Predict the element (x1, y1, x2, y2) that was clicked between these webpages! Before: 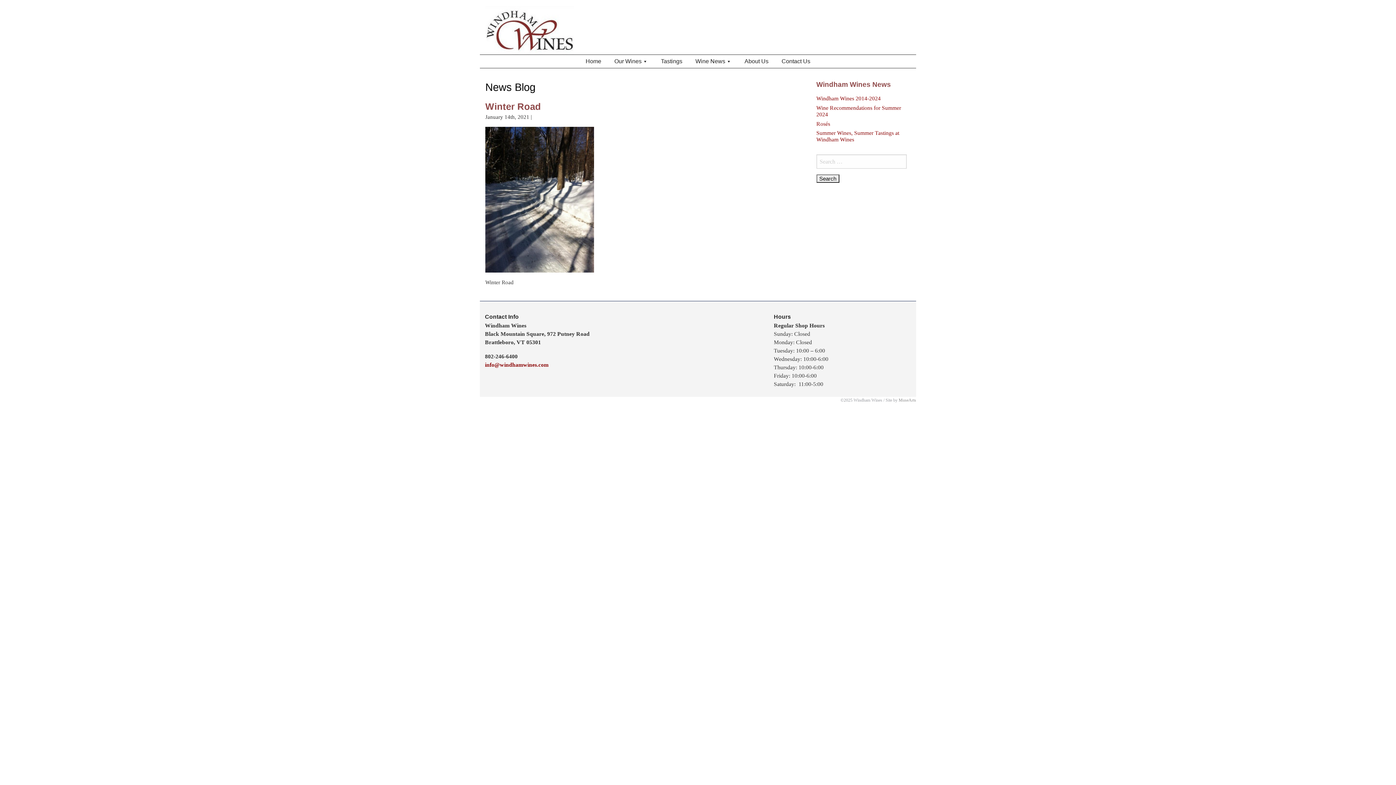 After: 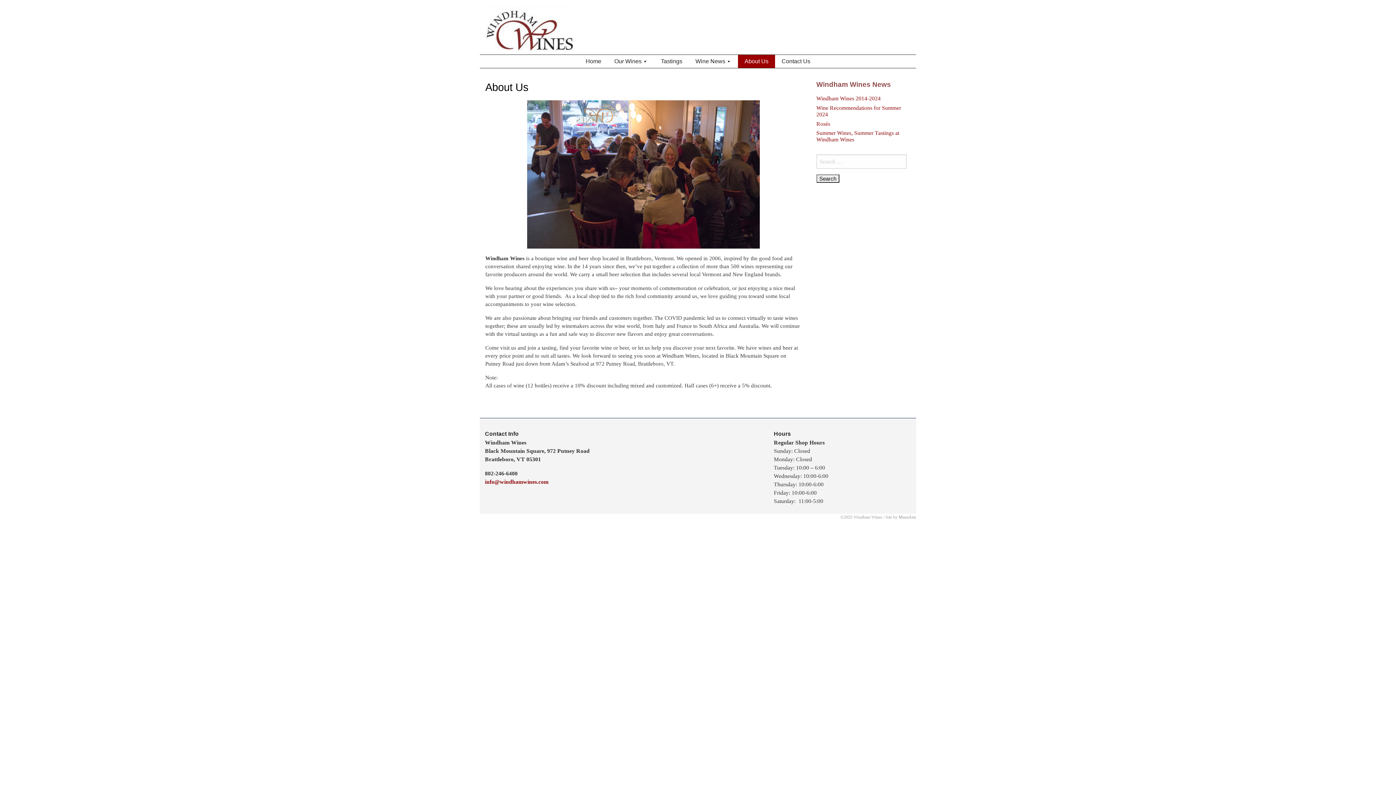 Action: bbox: (738, 54, 775, 68) label: About Us